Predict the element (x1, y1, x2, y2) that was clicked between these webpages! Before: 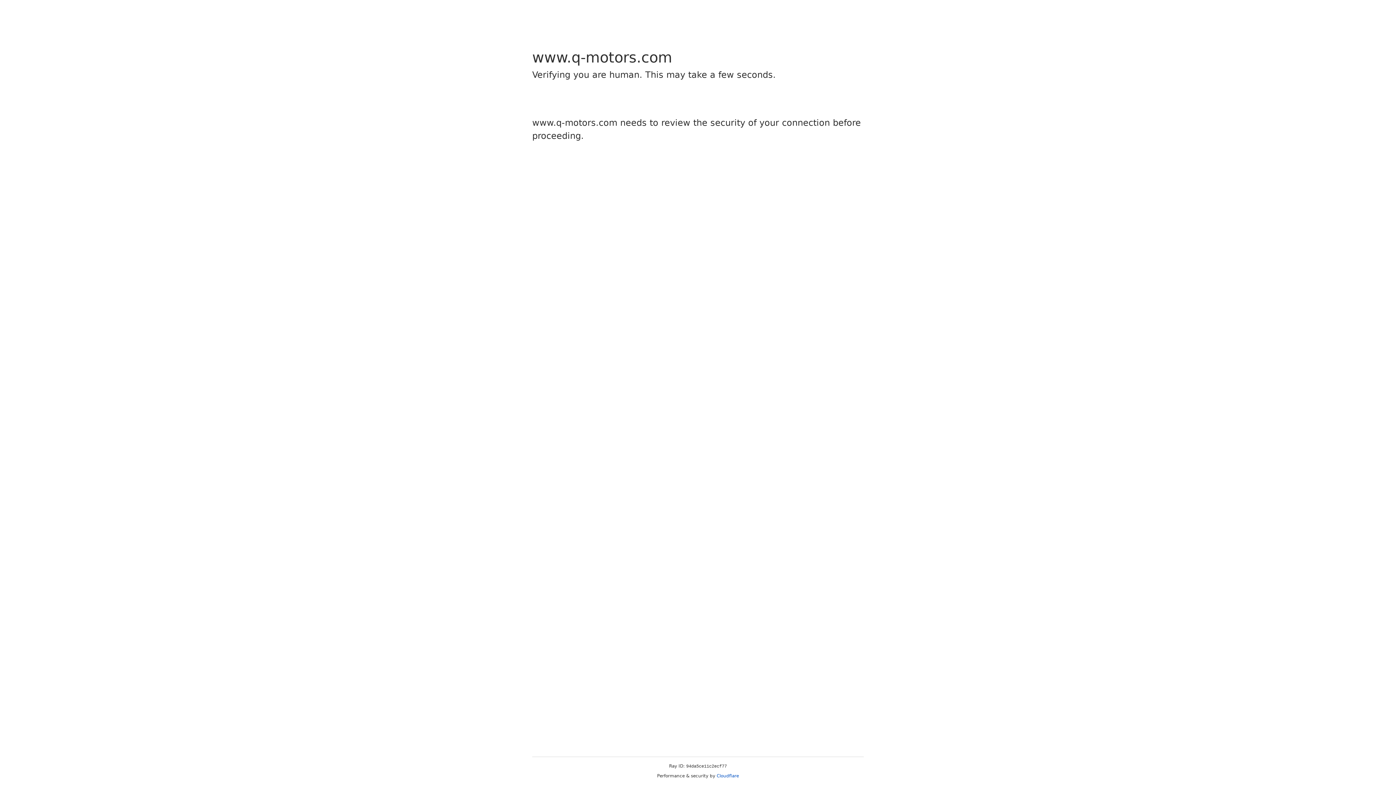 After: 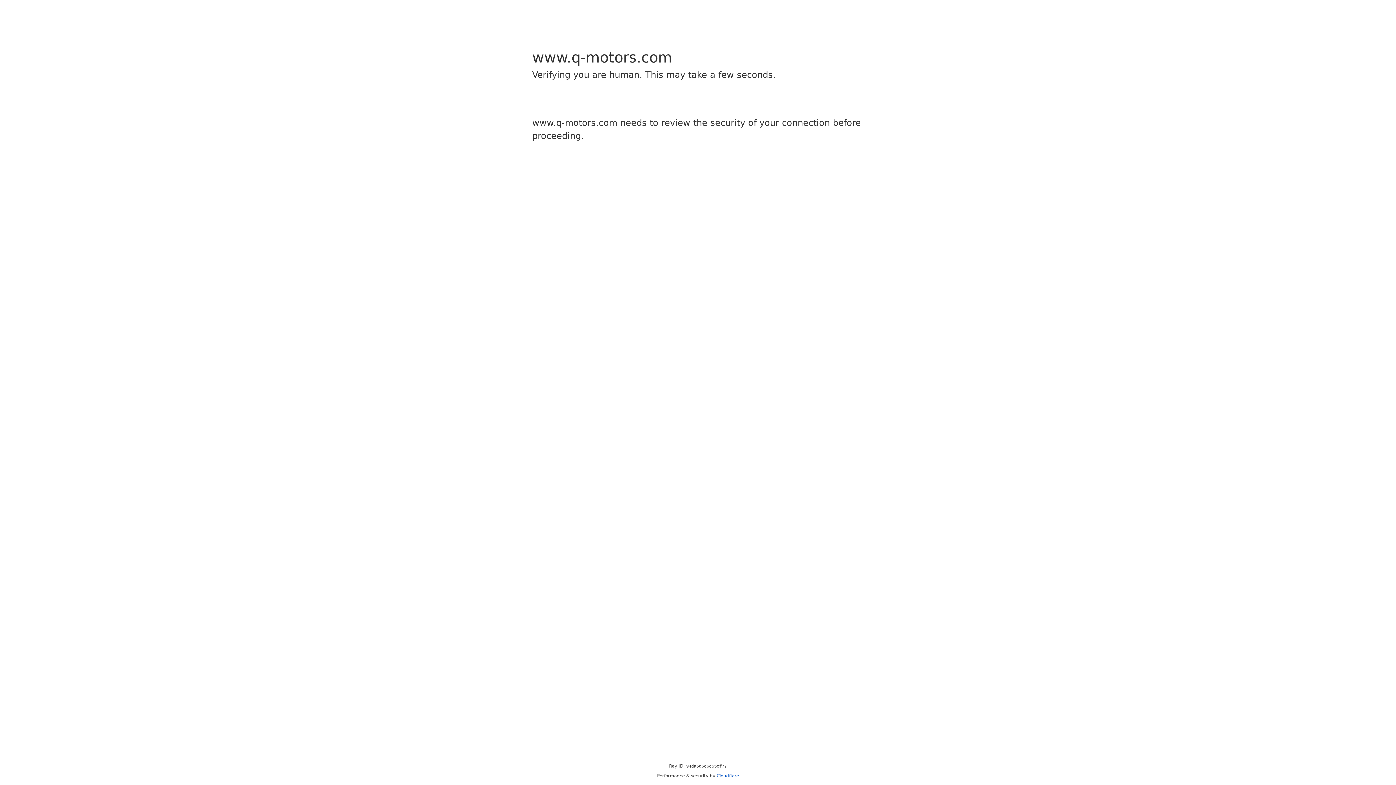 Action: label: Cloudflare bbox: (716, 773, 739, 778)